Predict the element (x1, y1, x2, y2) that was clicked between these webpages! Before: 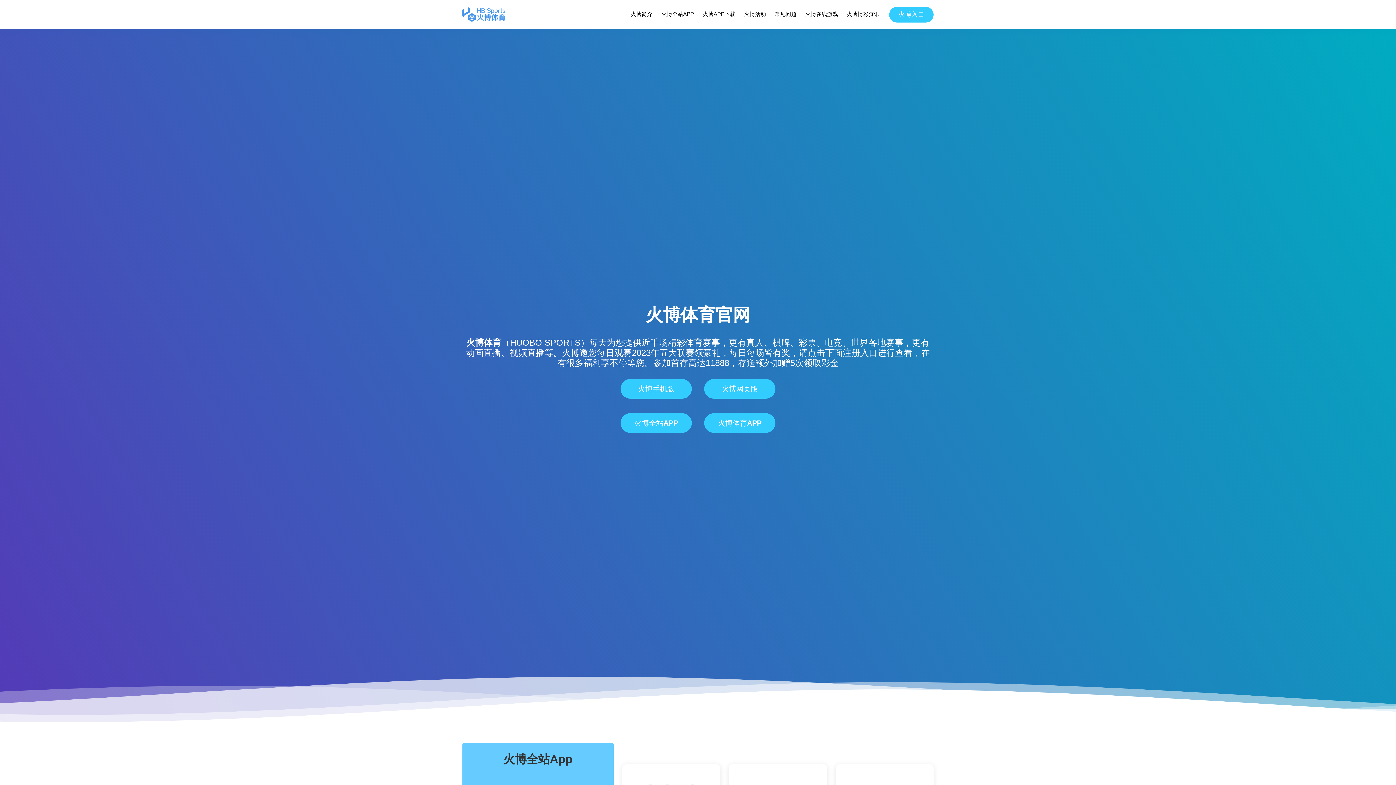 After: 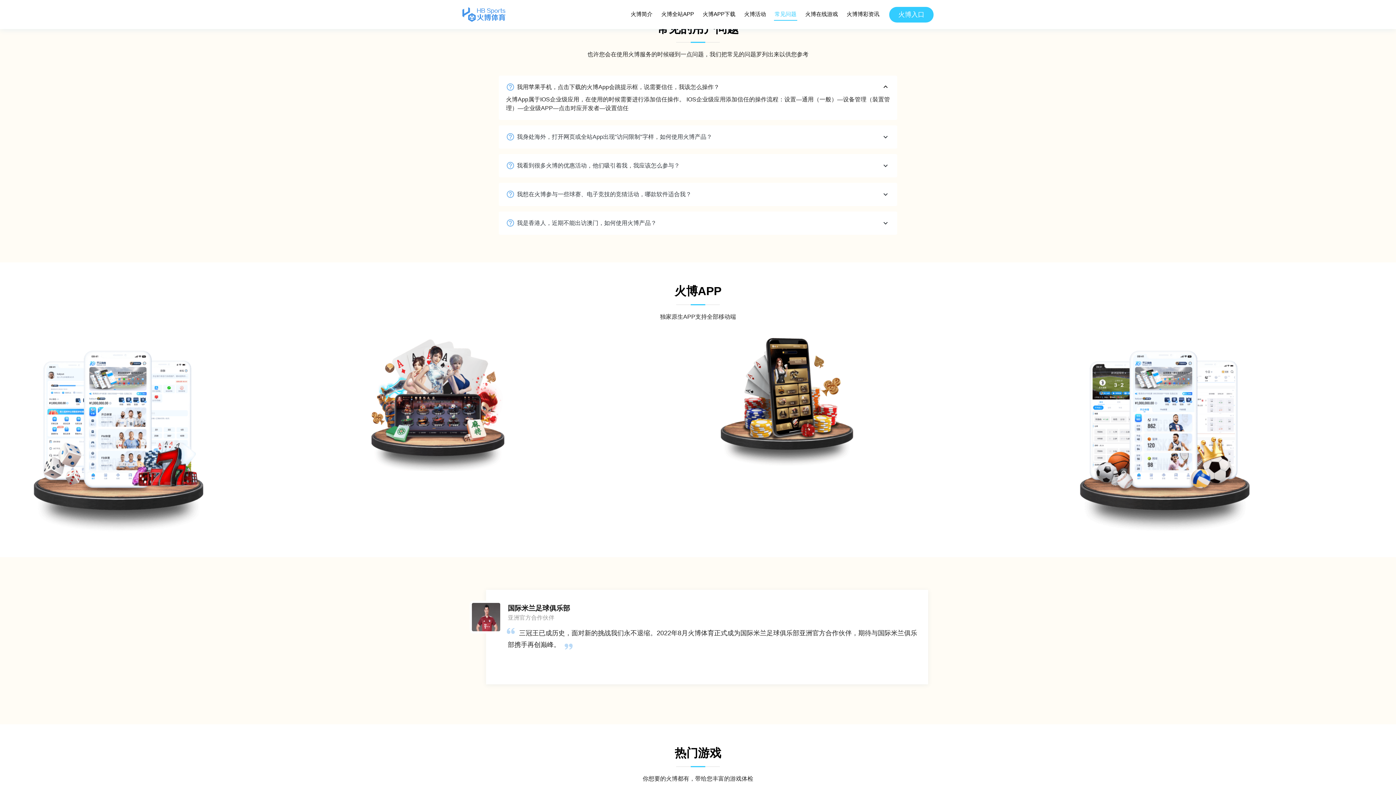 Action: bbox: (774, 8, 797, 20) label: 常见问题